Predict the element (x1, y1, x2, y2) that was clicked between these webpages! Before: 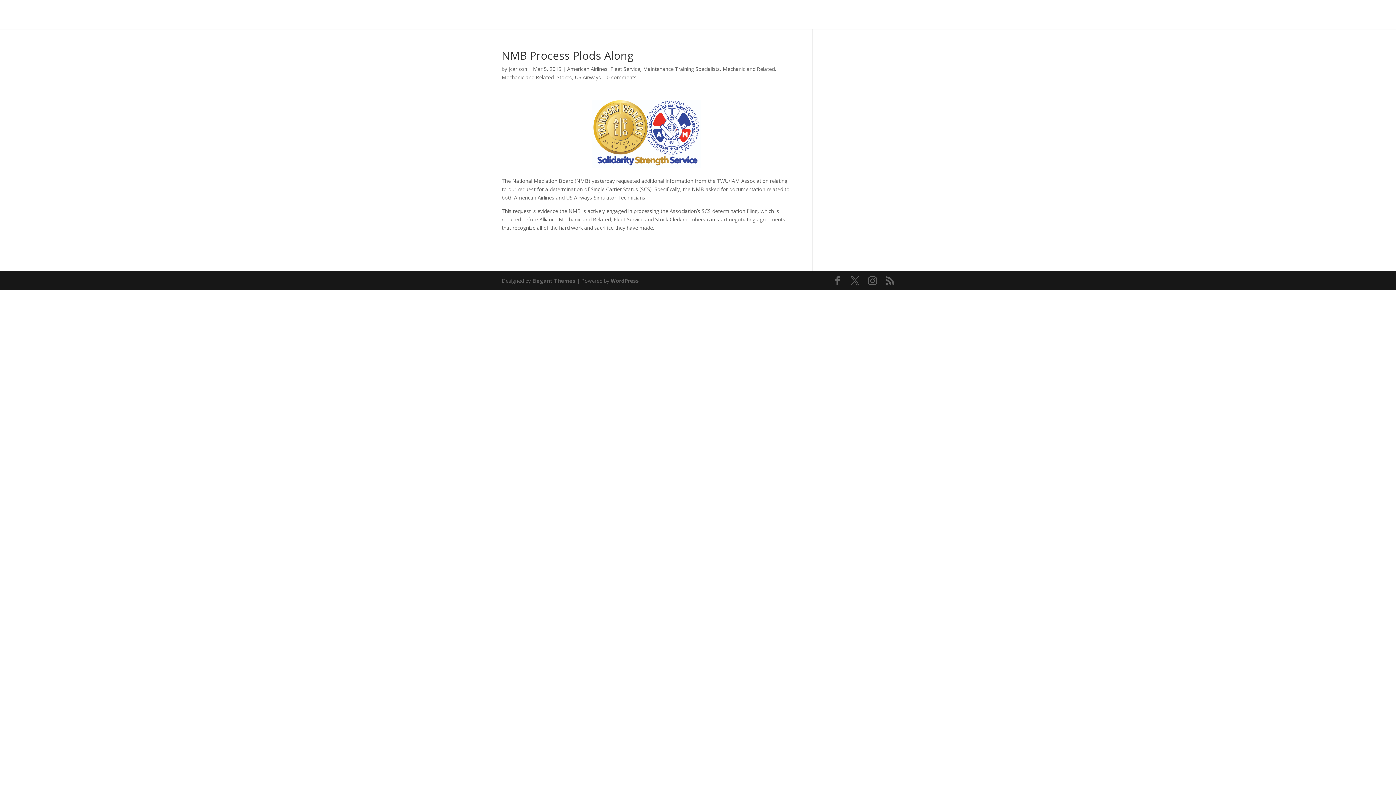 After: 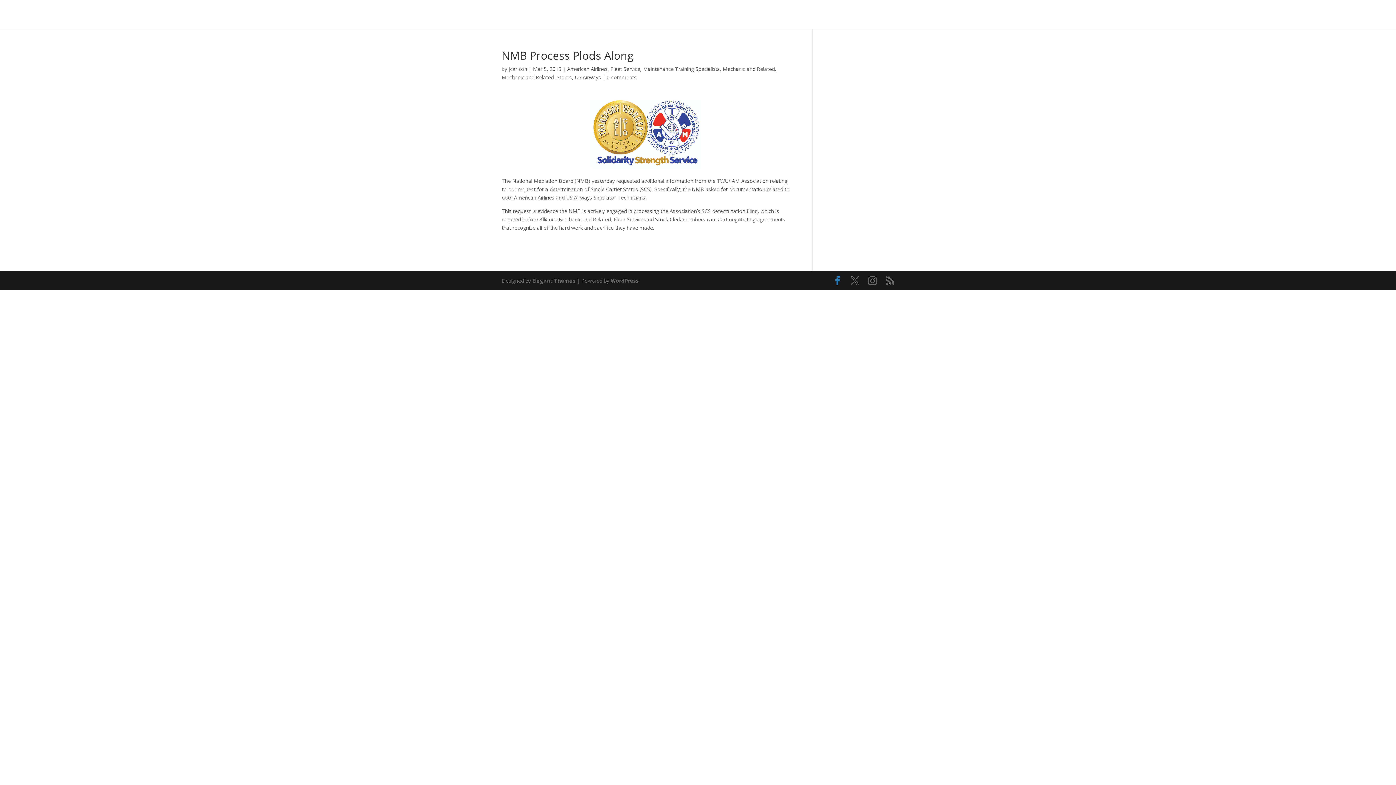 Action: bbox: (833, 276, 842, 285)